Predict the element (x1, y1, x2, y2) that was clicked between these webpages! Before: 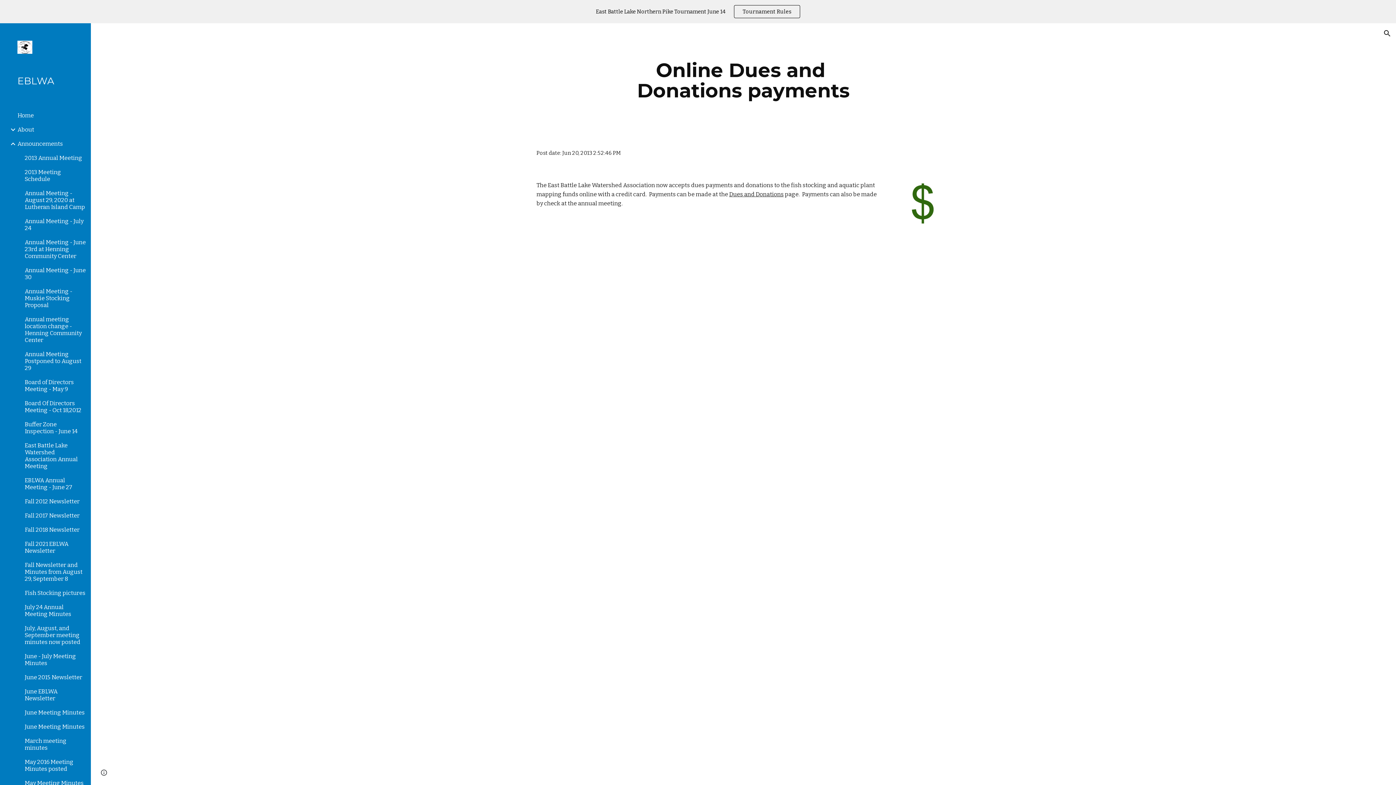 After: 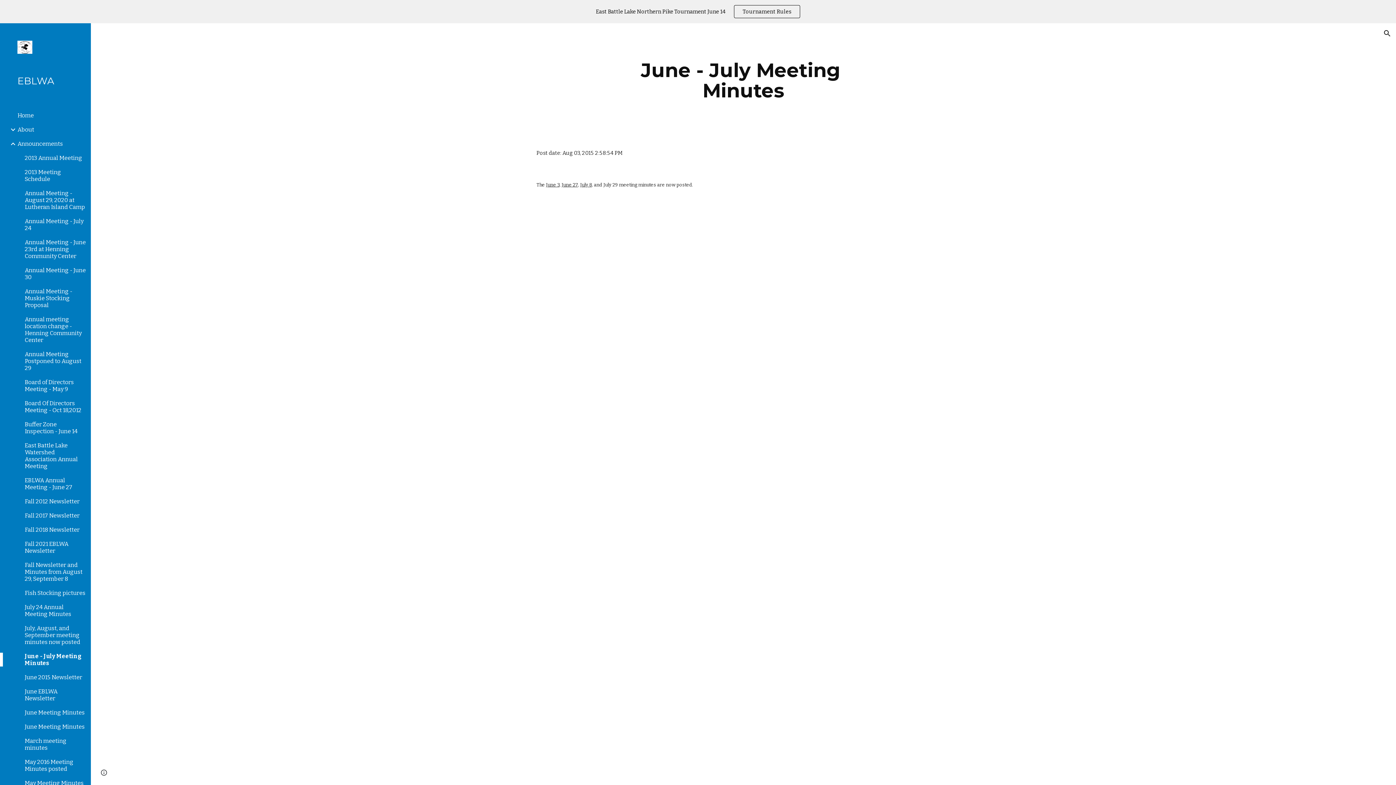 Action: label: June - July Meeting Minutes bbox: (23, 653, 86, 666)